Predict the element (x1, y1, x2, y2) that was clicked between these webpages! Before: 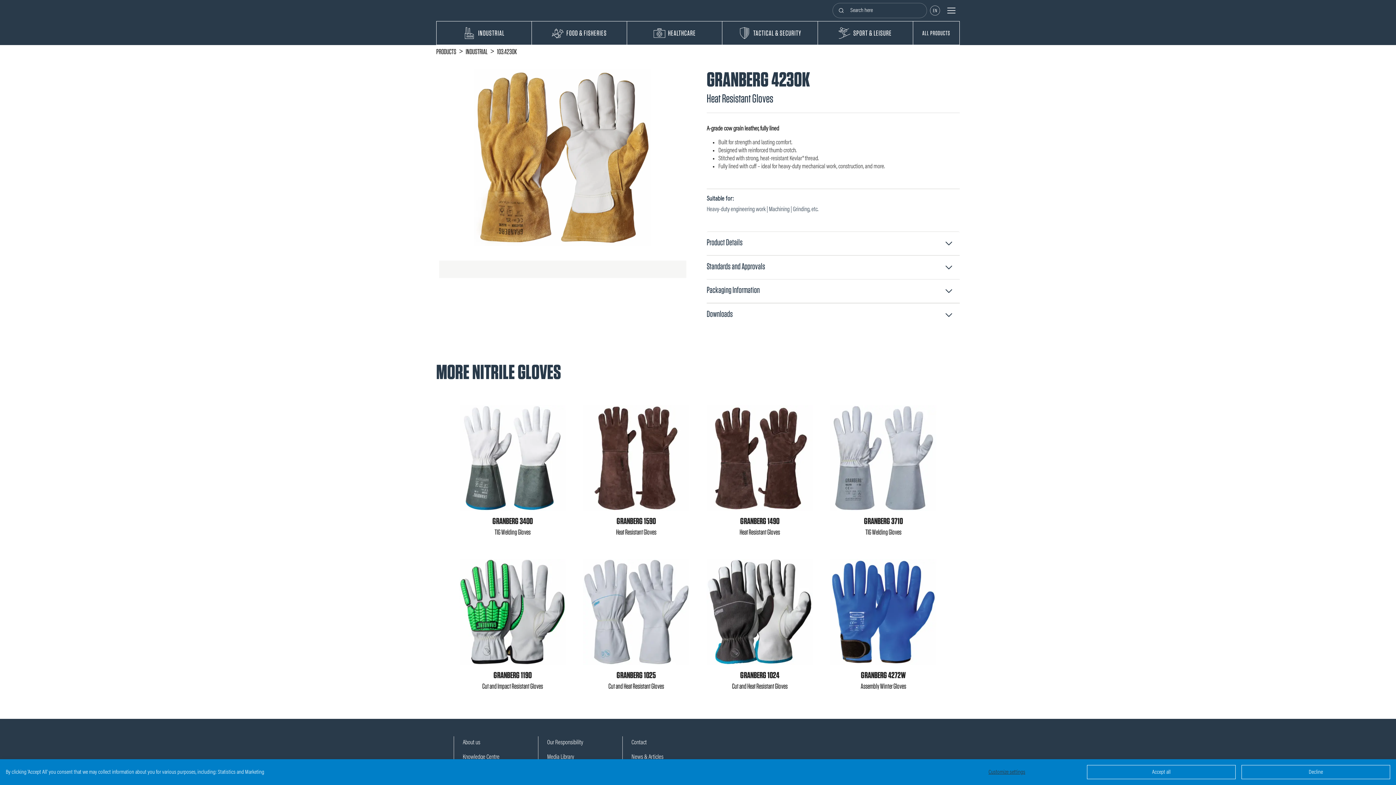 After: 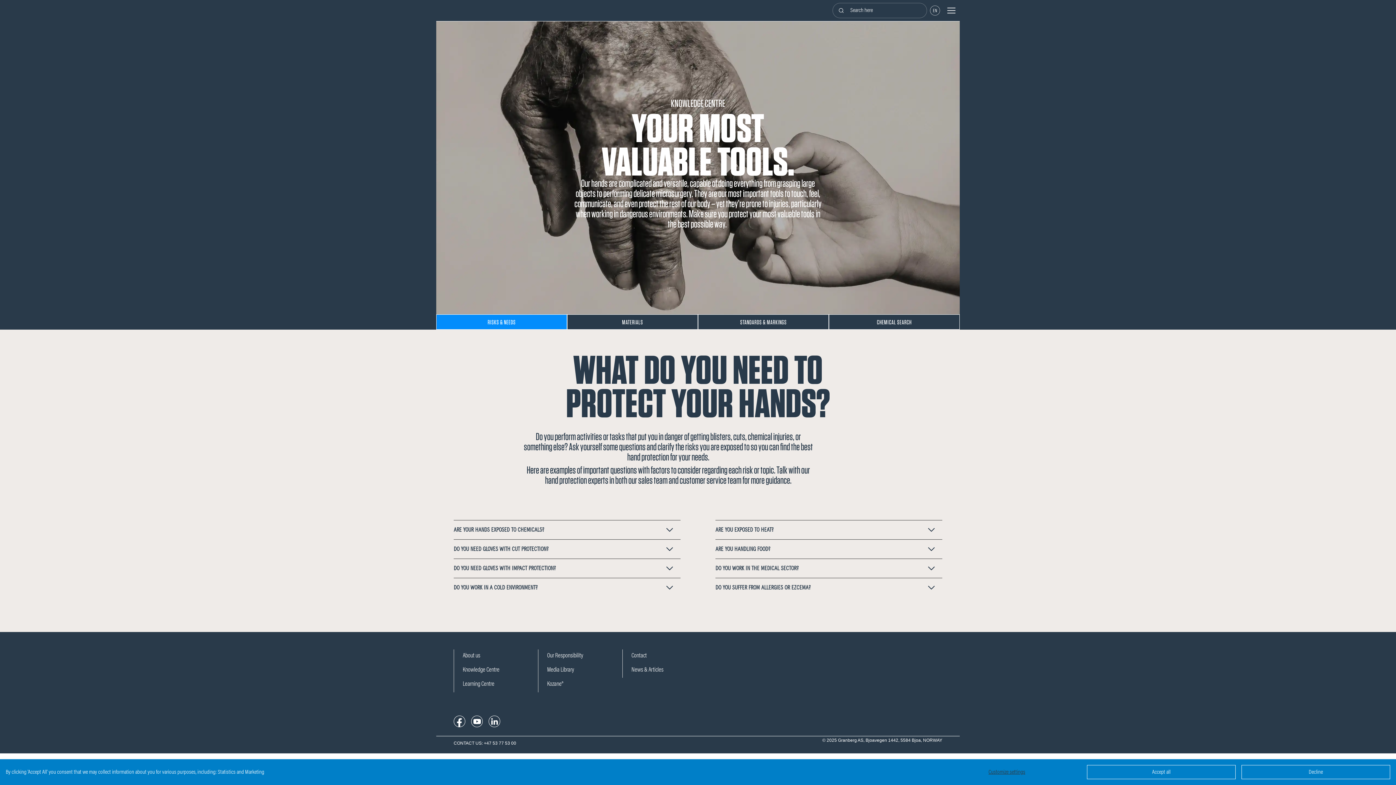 Action: label: Knowledge Centre bbox: (457, 751, 535, 765)